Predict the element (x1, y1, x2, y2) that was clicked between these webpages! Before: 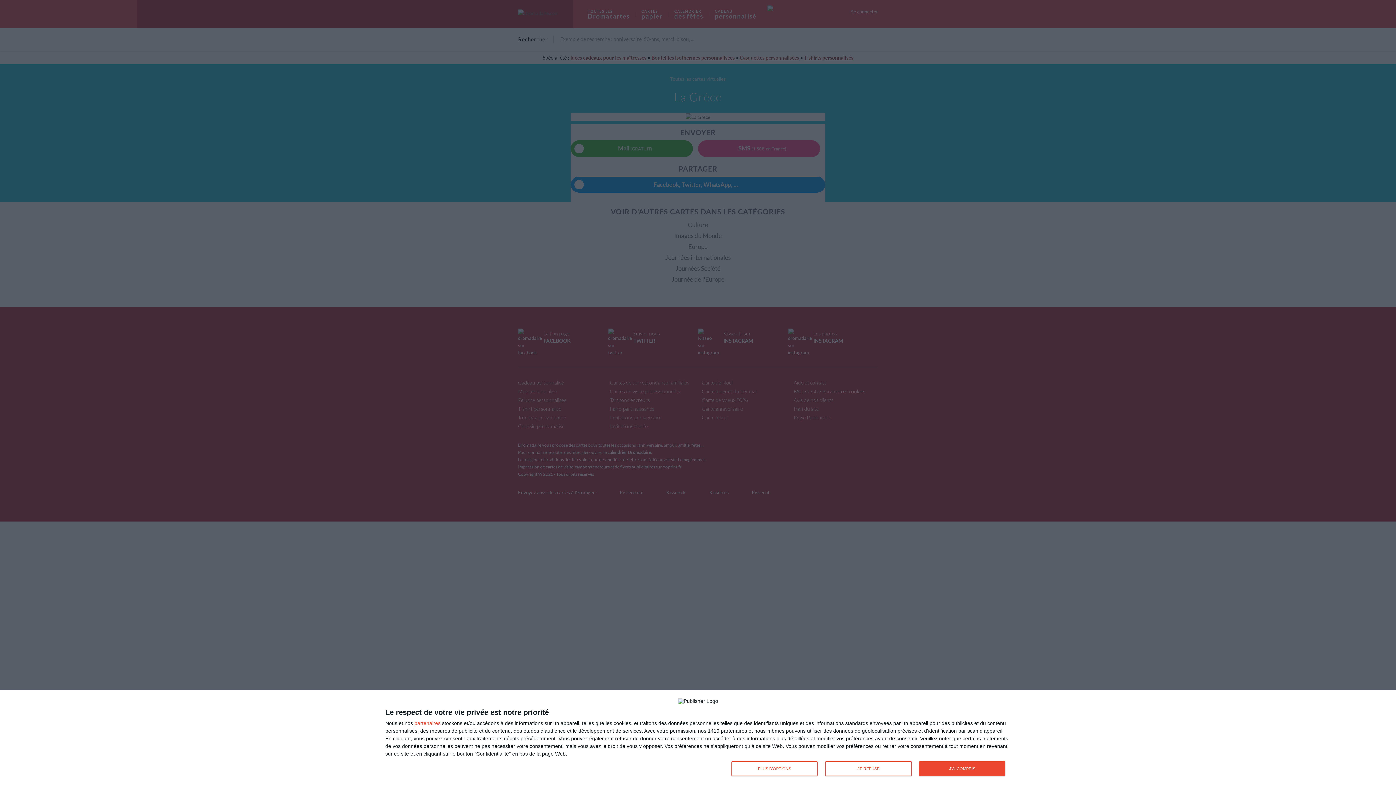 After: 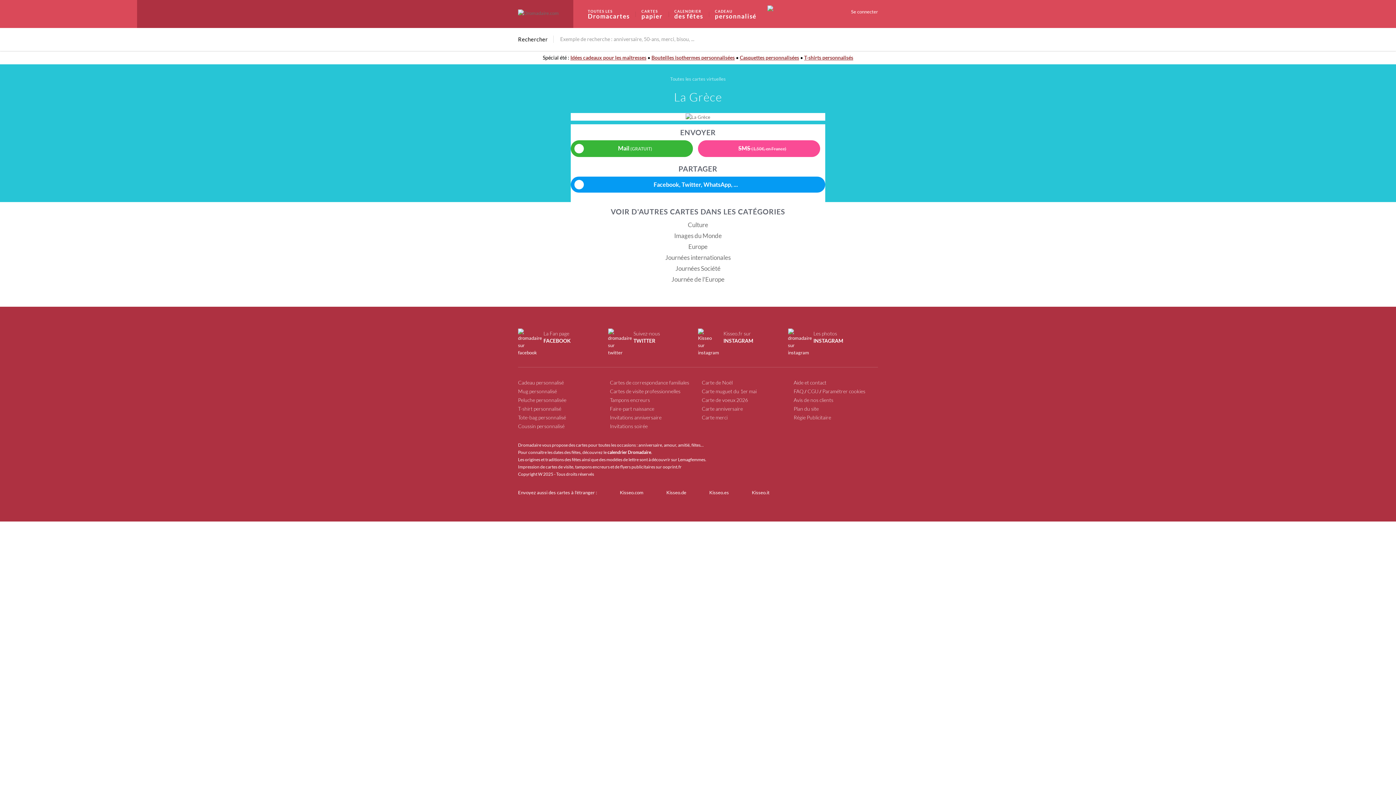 Action: label: JE REFUSE bbox: (825, 761, 911, 776)